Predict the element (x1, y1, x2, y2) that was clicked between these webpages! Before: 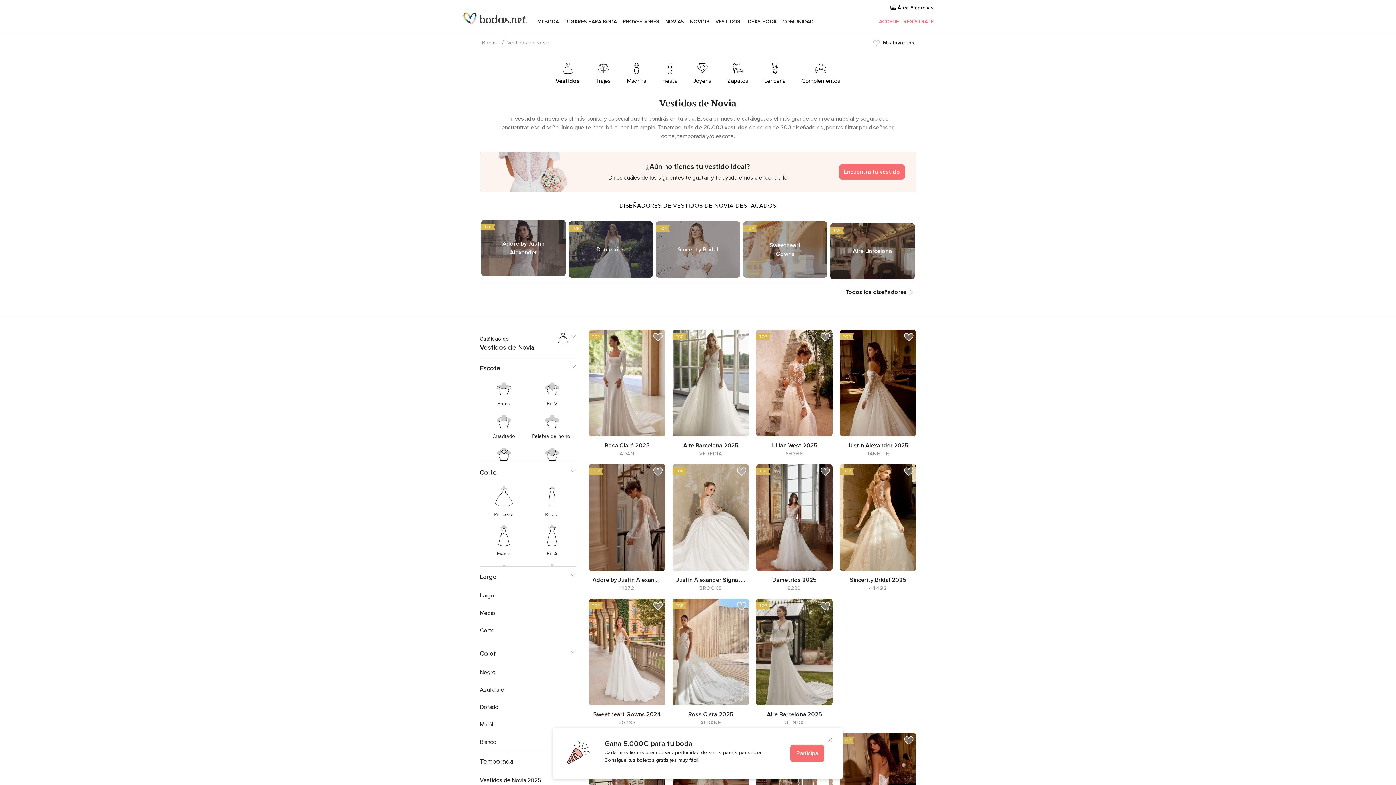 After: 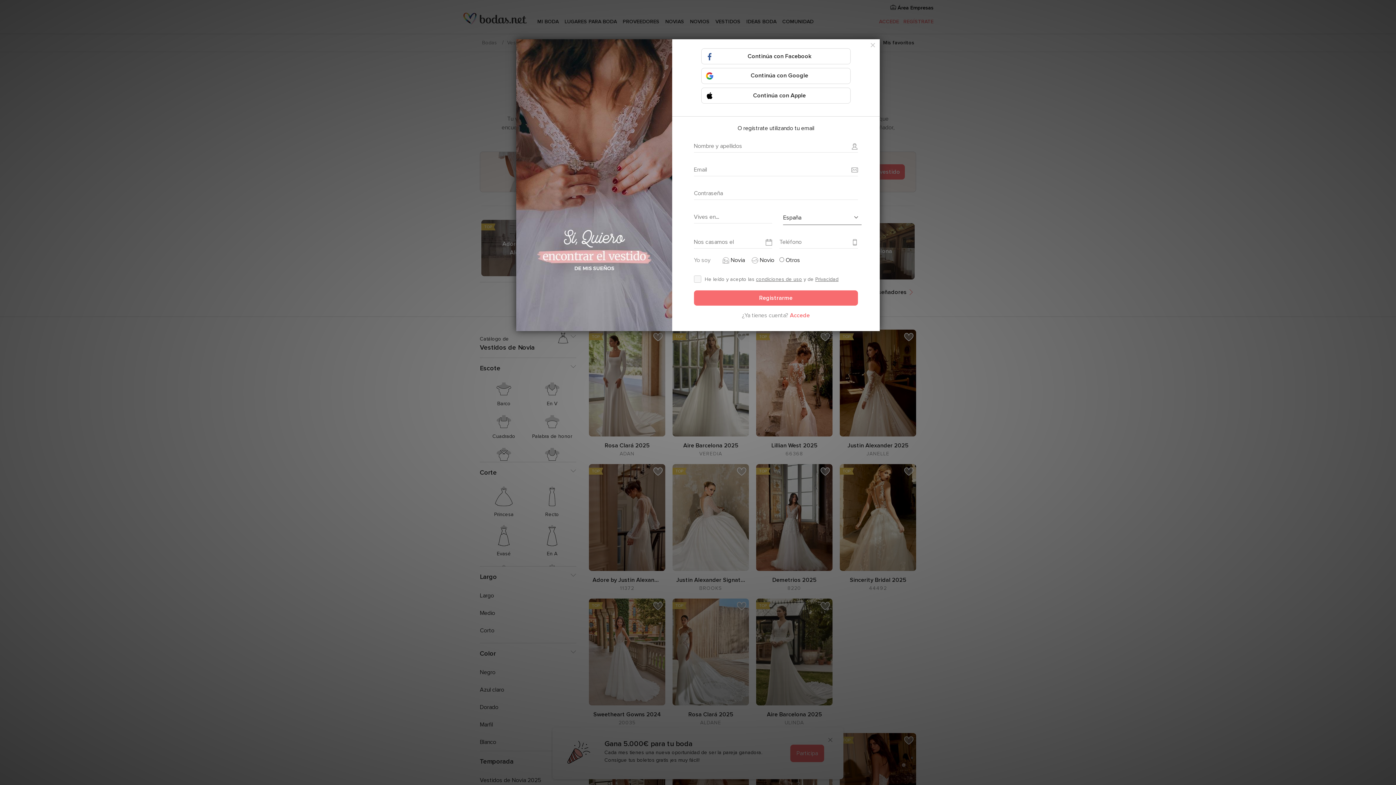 Action: bbox: (818, 464, 832, 478)